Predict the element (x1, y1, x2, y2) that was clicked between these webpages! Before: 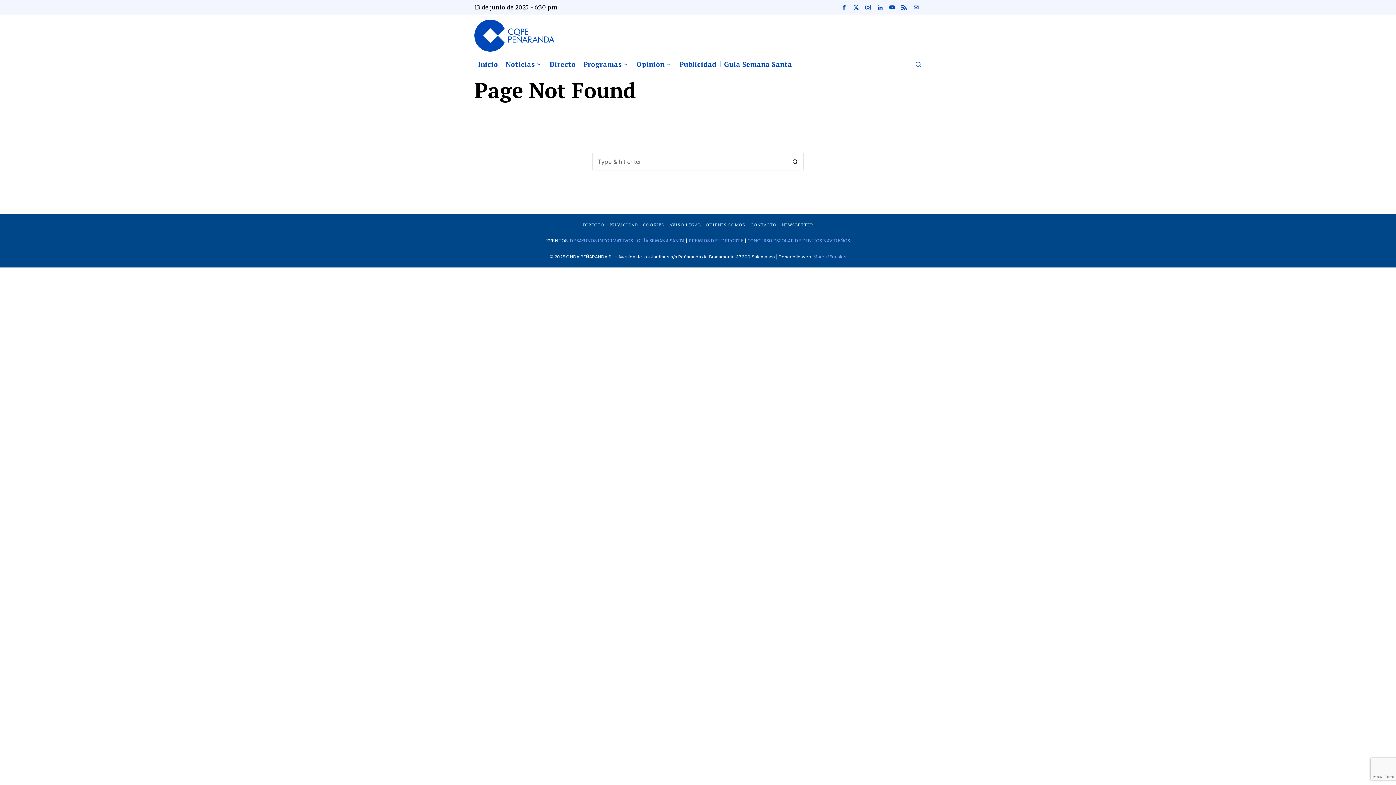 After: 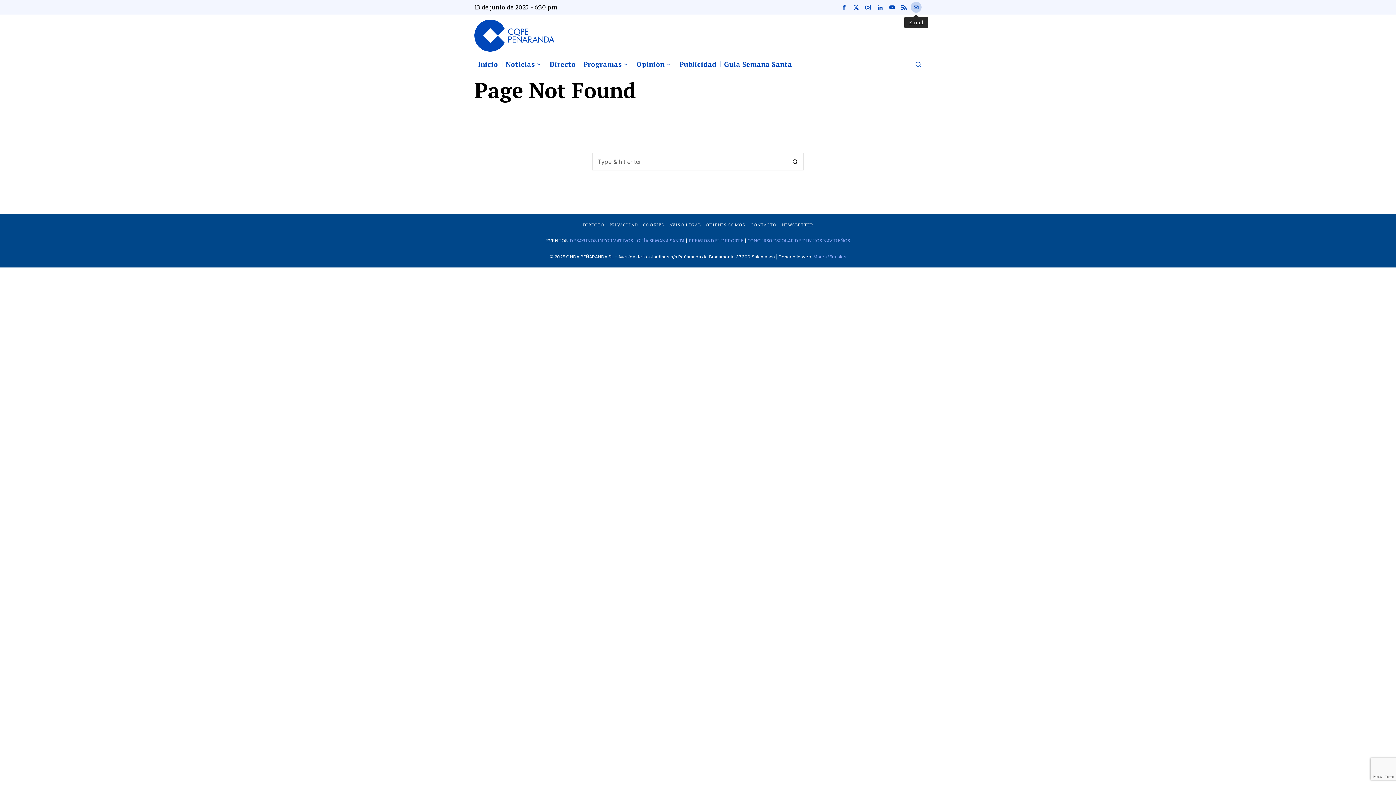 Action: label: Email bbox: (910, 1, 921, 12)